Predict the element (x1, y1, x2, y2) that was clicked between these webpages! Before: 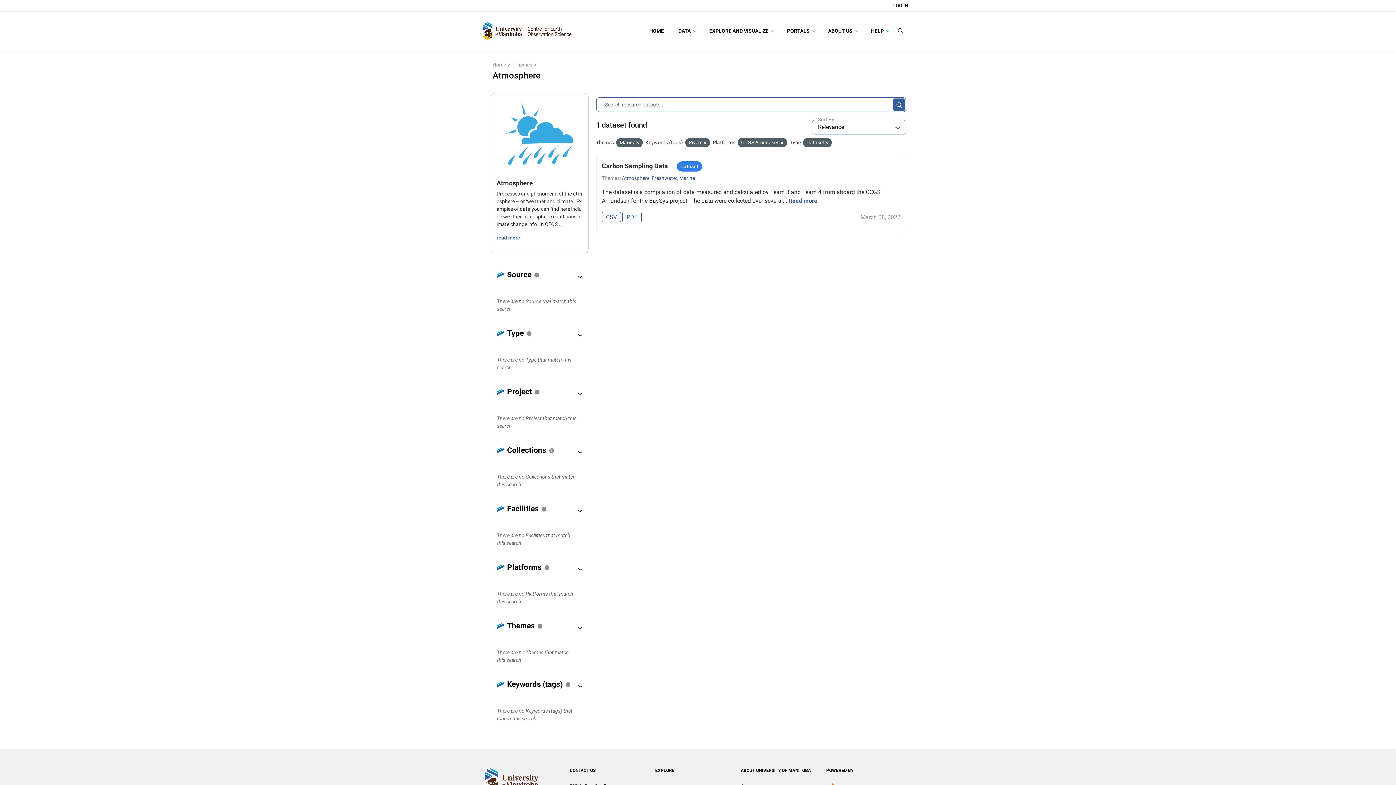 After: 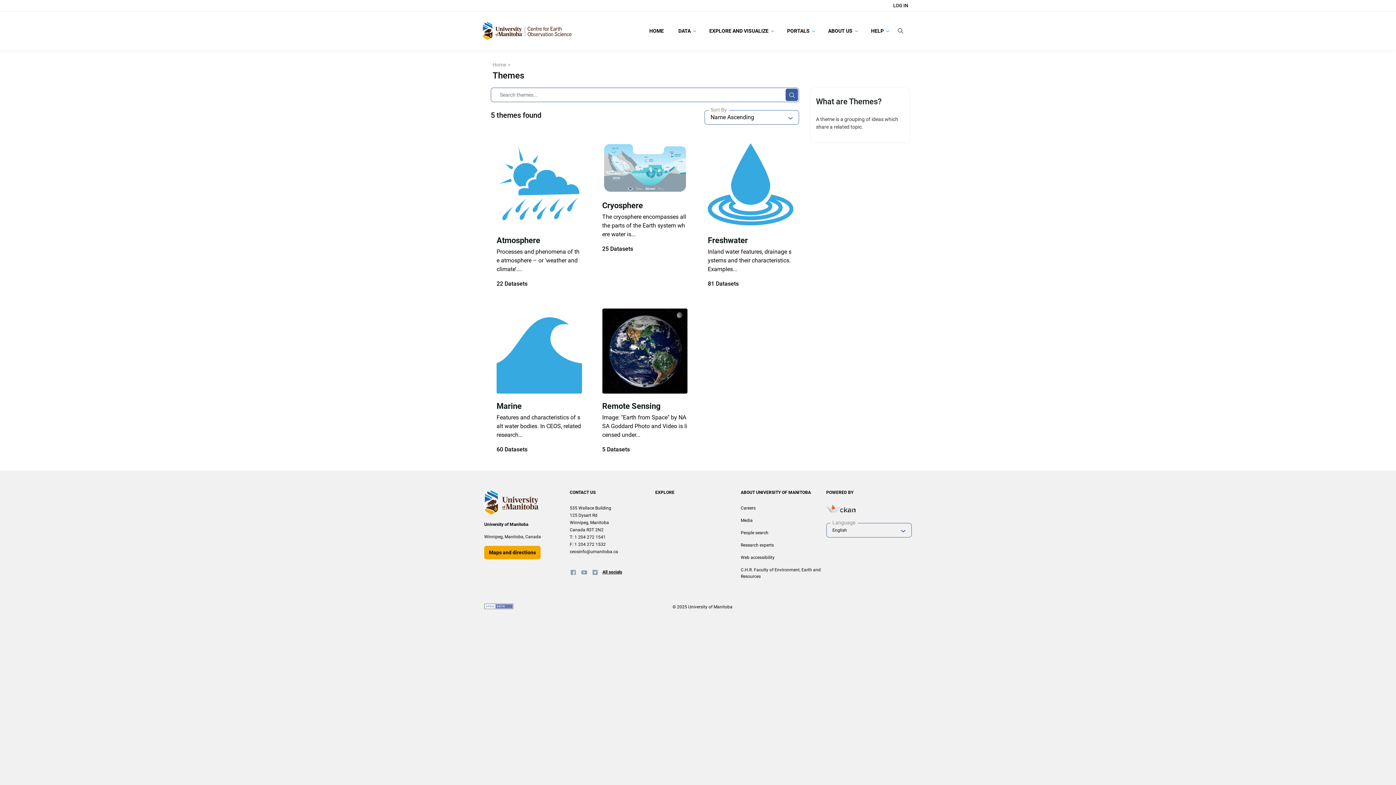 Action: bbox: (514, 61, 536, 67) label: Themes